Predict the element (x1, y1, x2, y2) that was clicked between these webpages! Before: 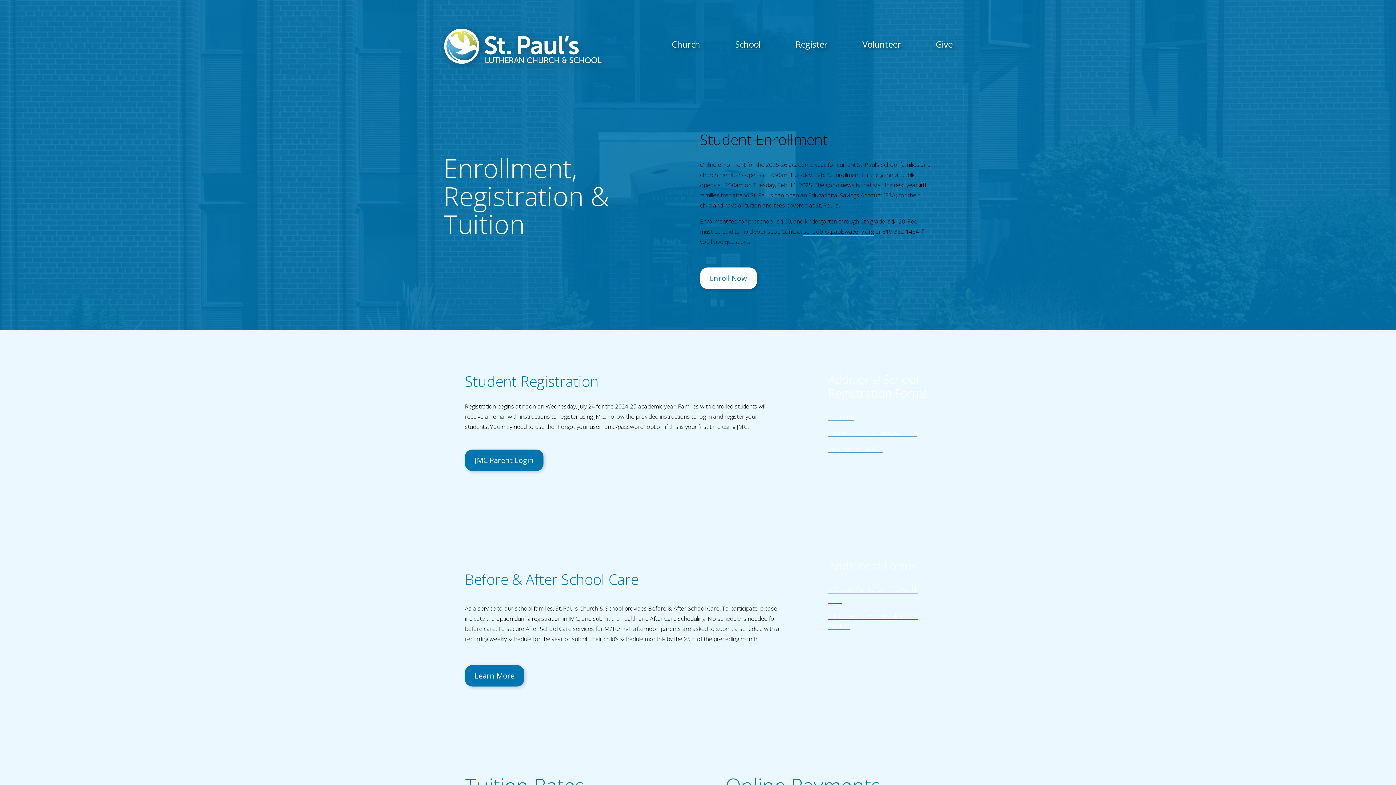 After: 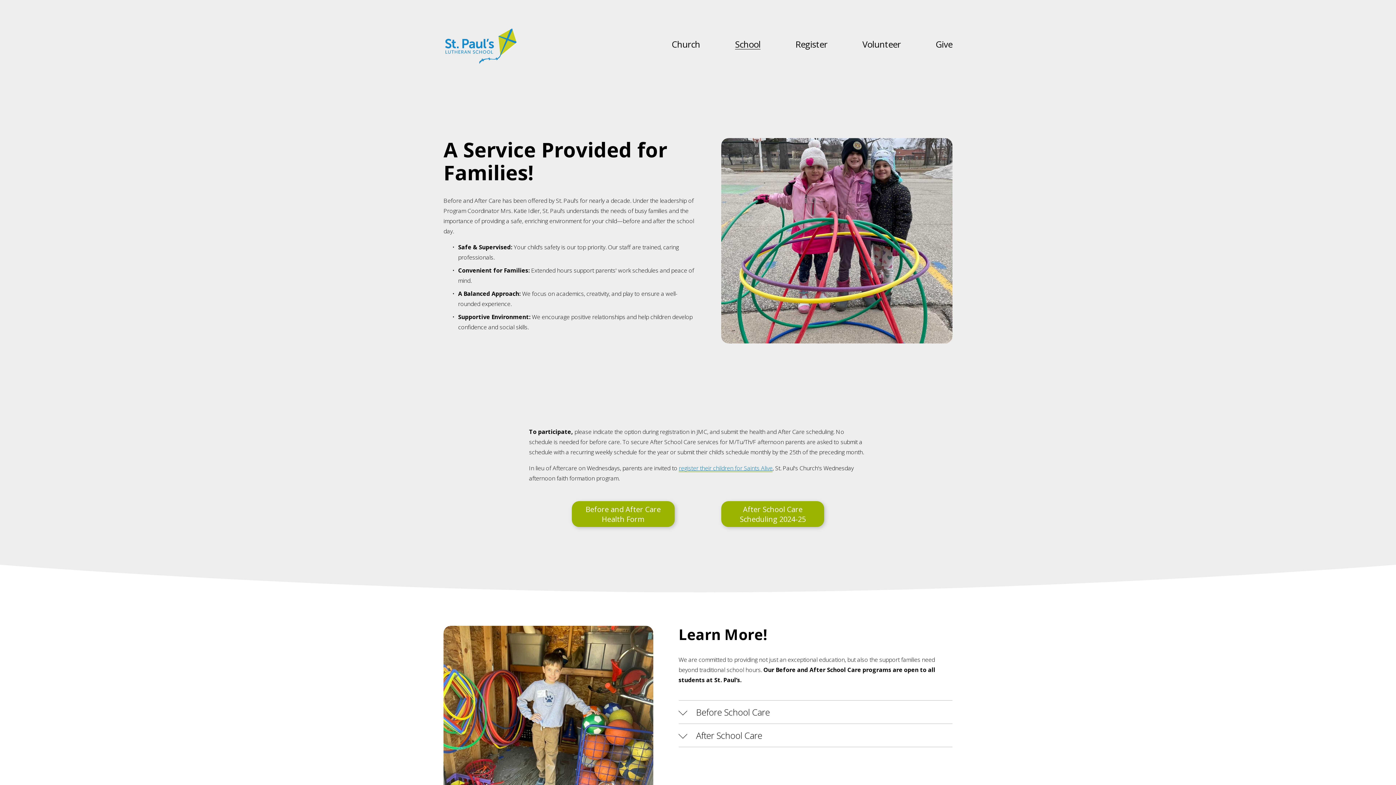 Action: label: Learn More bbox: (465, 665, 524, 686)